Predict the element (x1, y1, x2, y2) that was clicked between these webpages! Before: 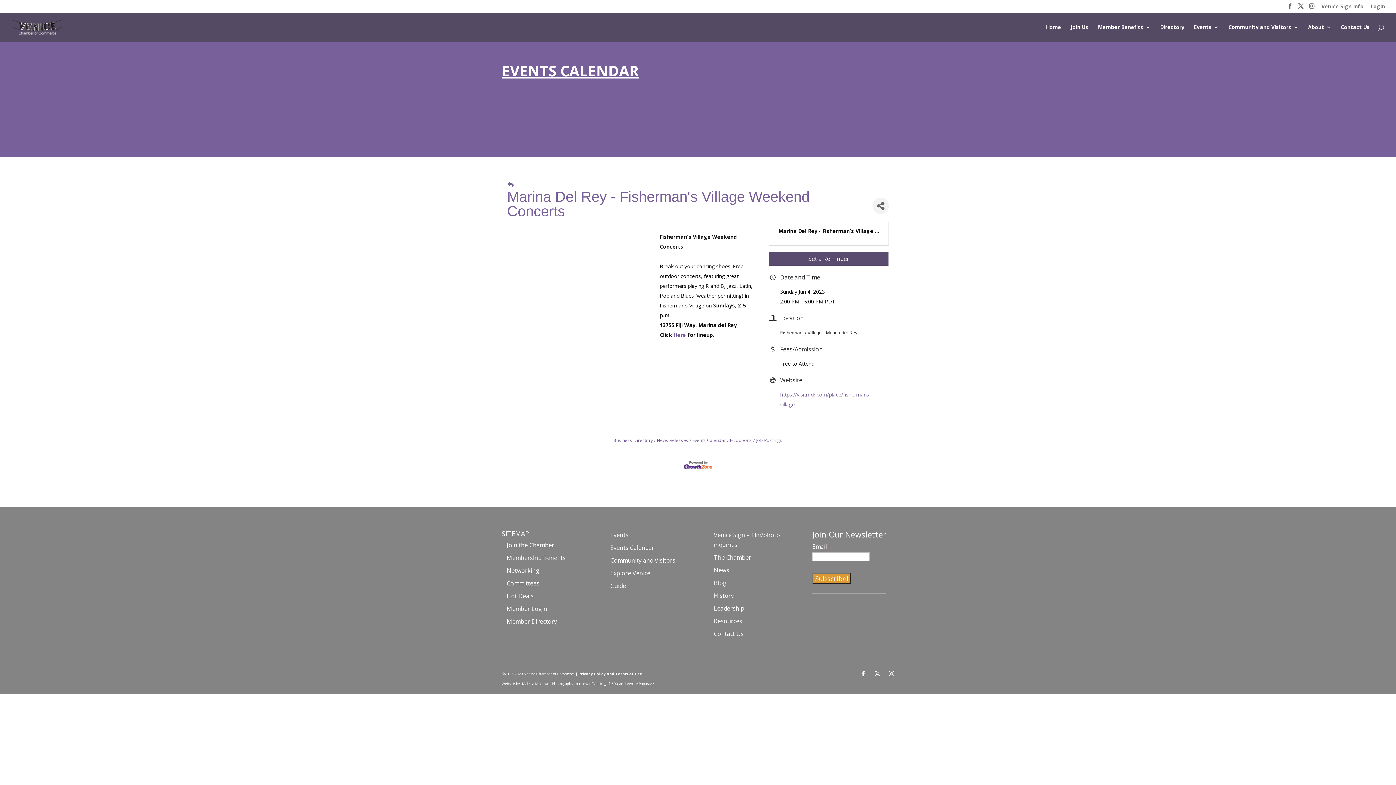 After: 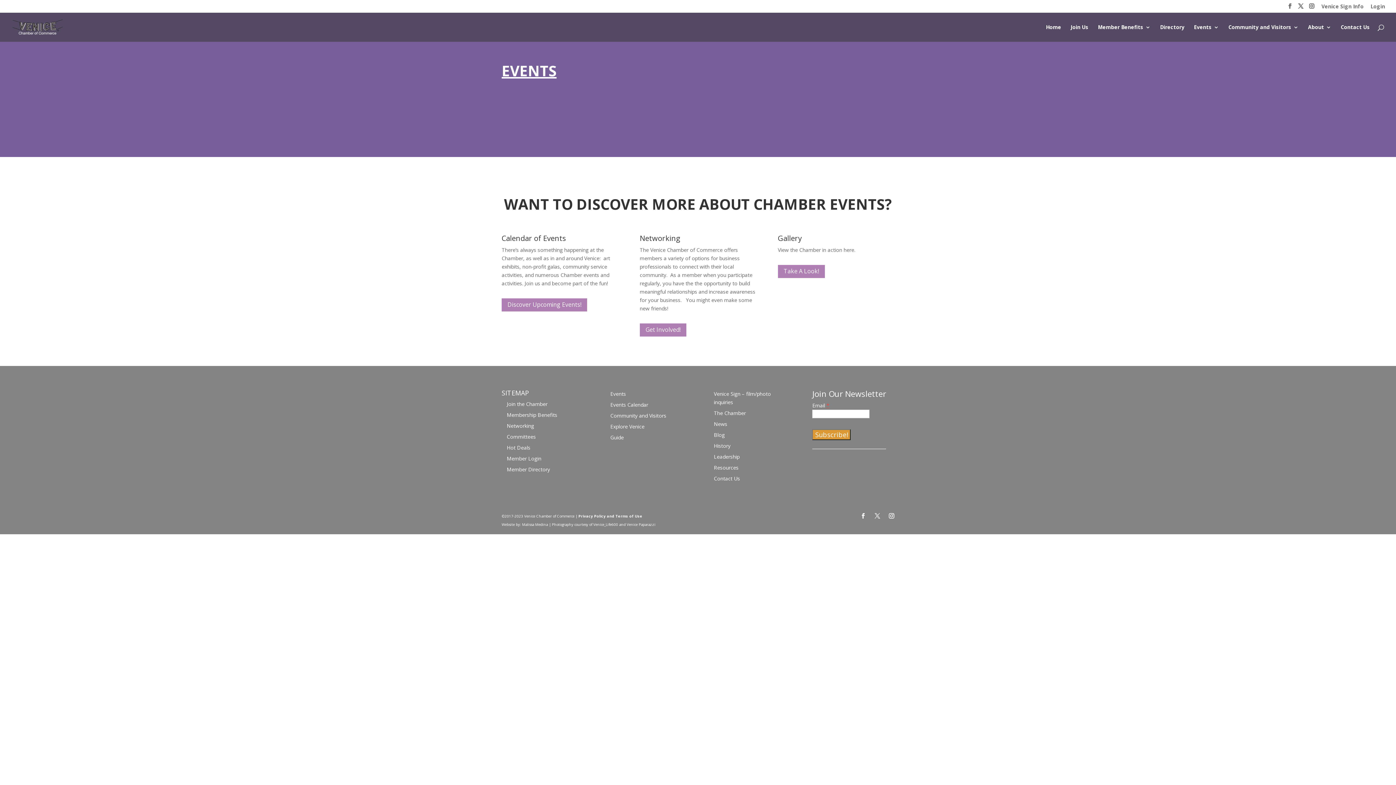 Action: bbox: (1194, 24, 1219, 41) label: Events